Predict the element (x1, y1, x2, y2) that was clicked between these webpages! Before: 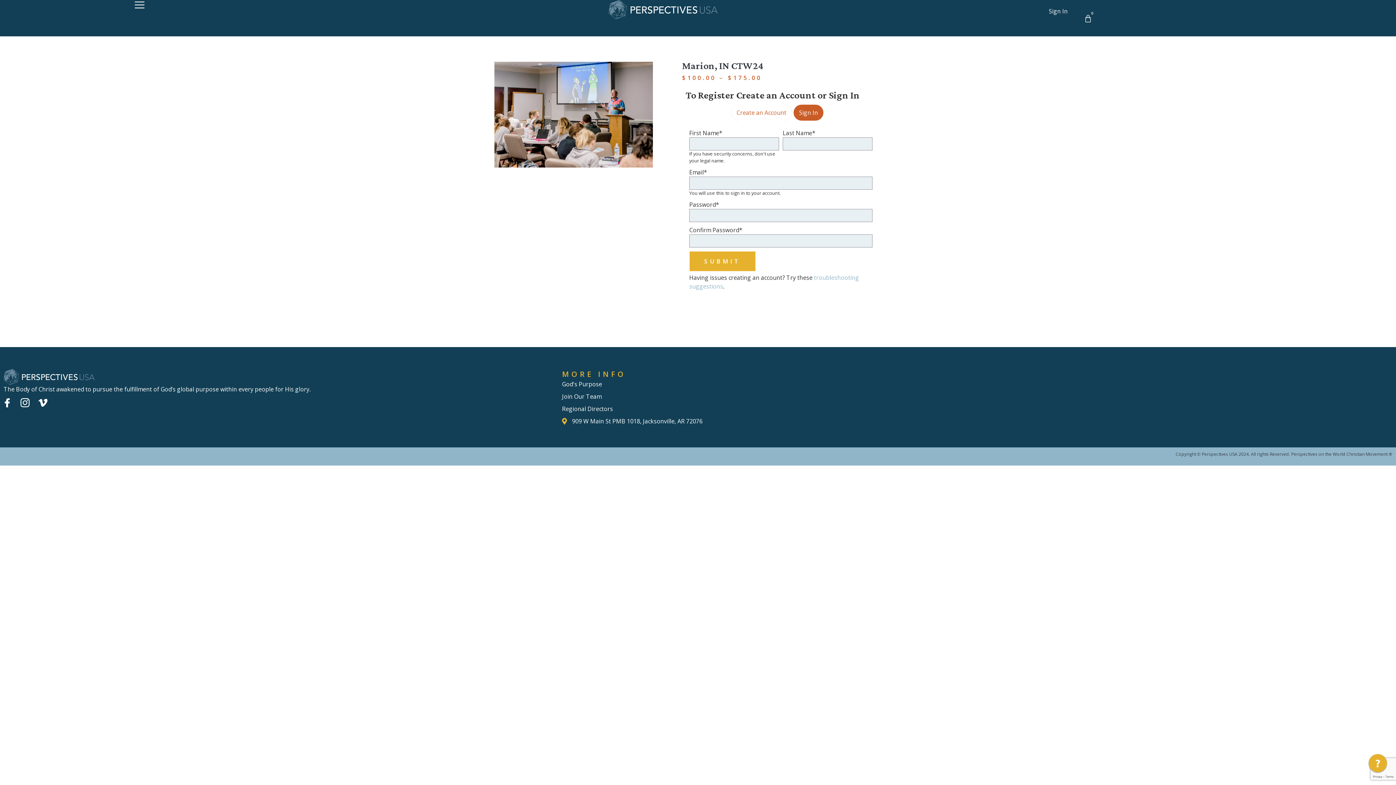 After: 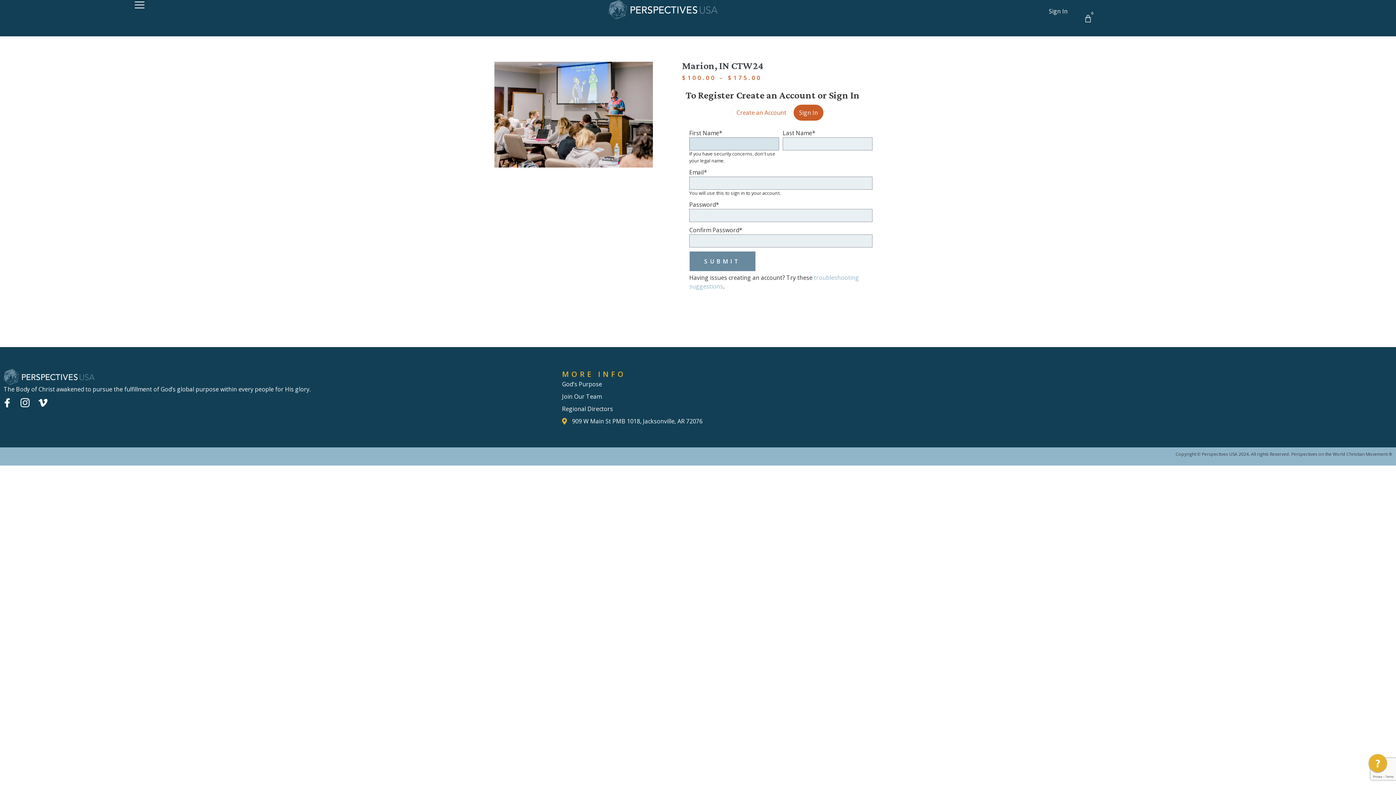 Action: bbox: (689, 251, 756, 271) label: SUBMIT